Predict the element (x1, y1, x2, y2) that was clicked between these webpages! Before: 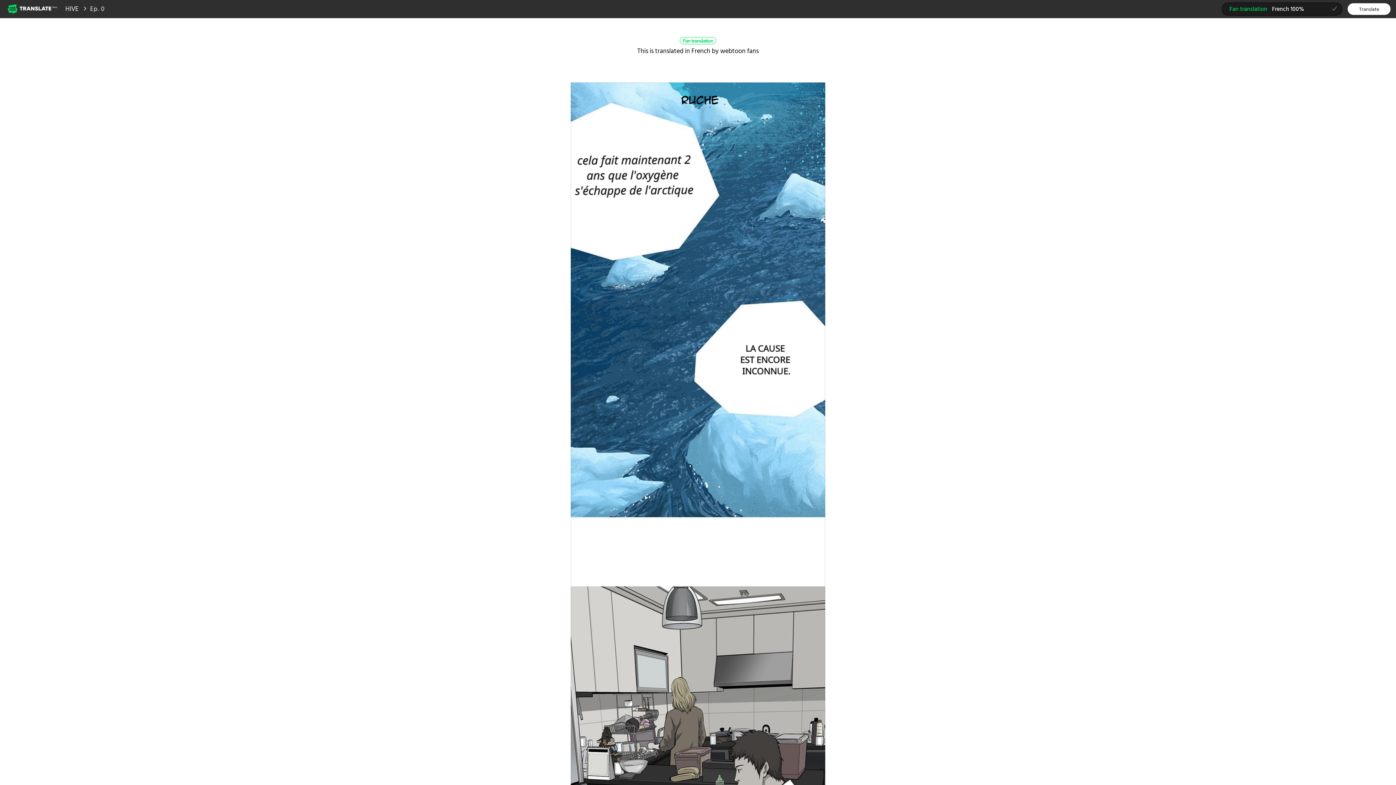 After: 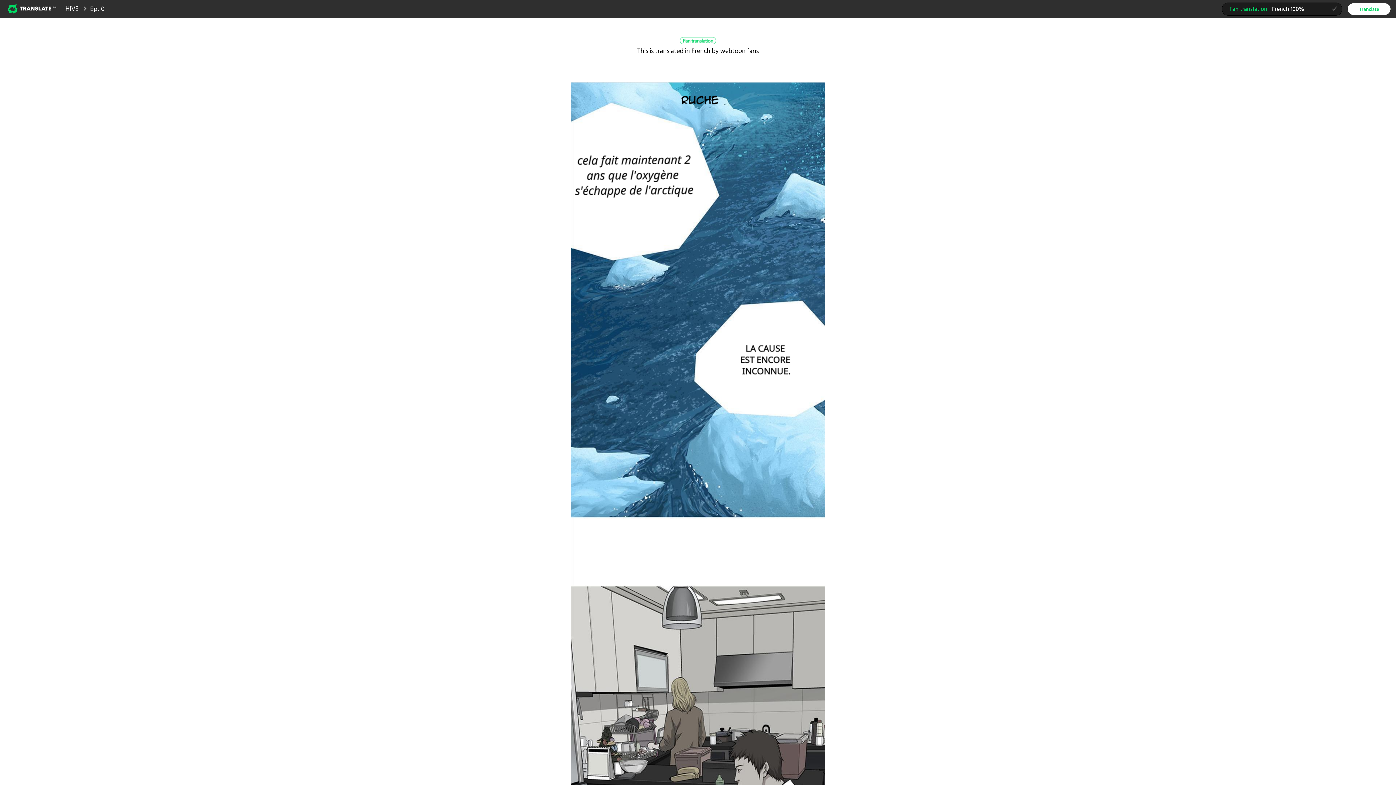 Action: label: Translate bbox: (1348, 2, 1390, 14)